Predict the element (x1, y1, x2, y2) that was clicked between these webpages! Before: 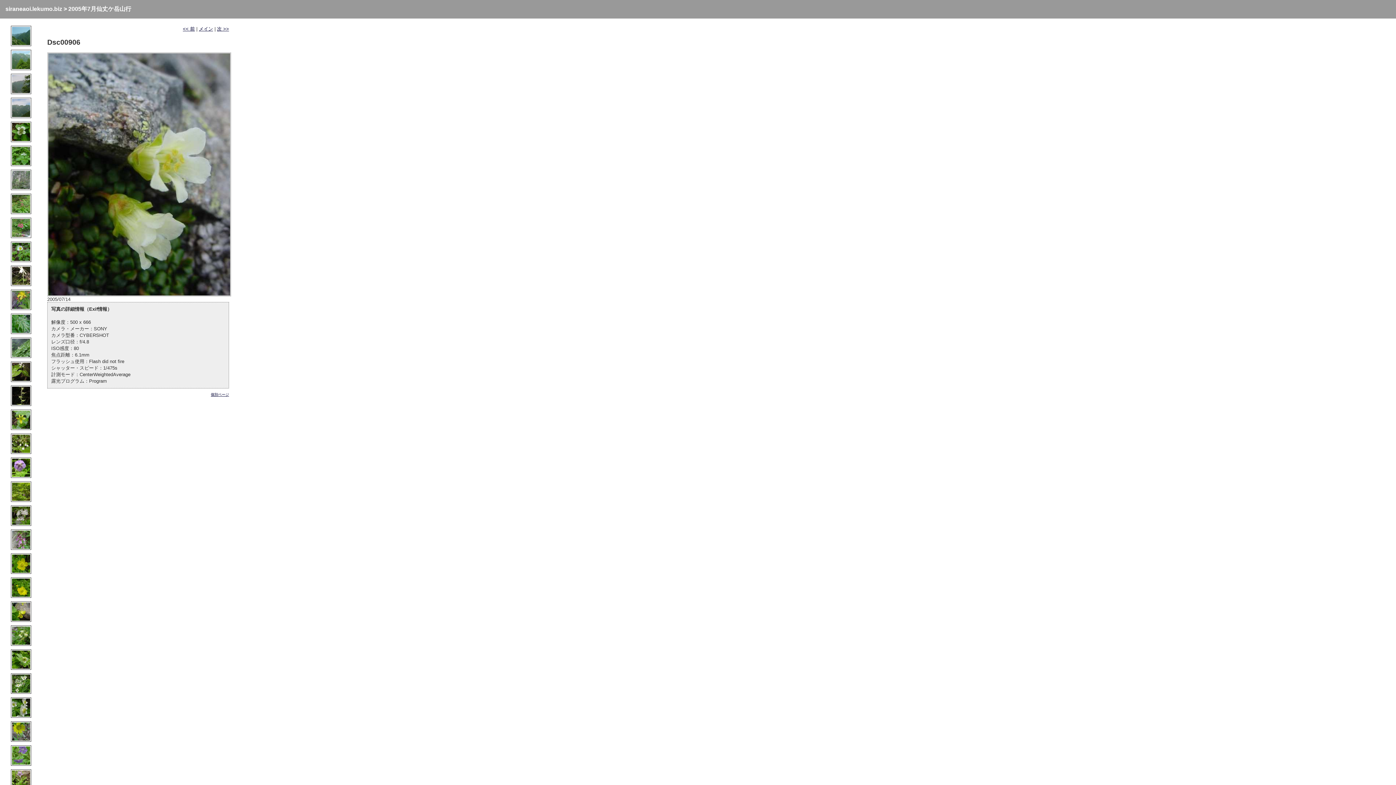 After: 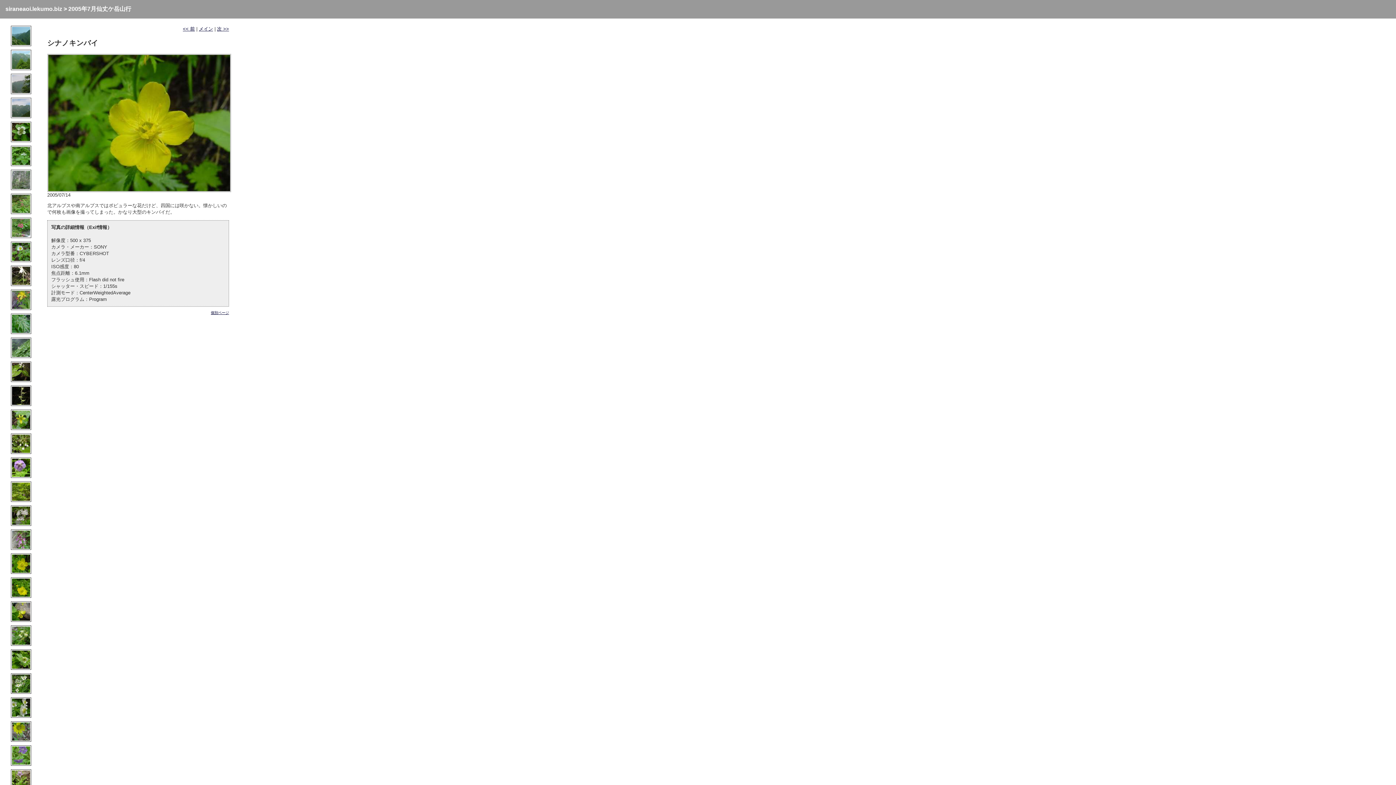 Action: bbox: (10, 573, 31, 578)